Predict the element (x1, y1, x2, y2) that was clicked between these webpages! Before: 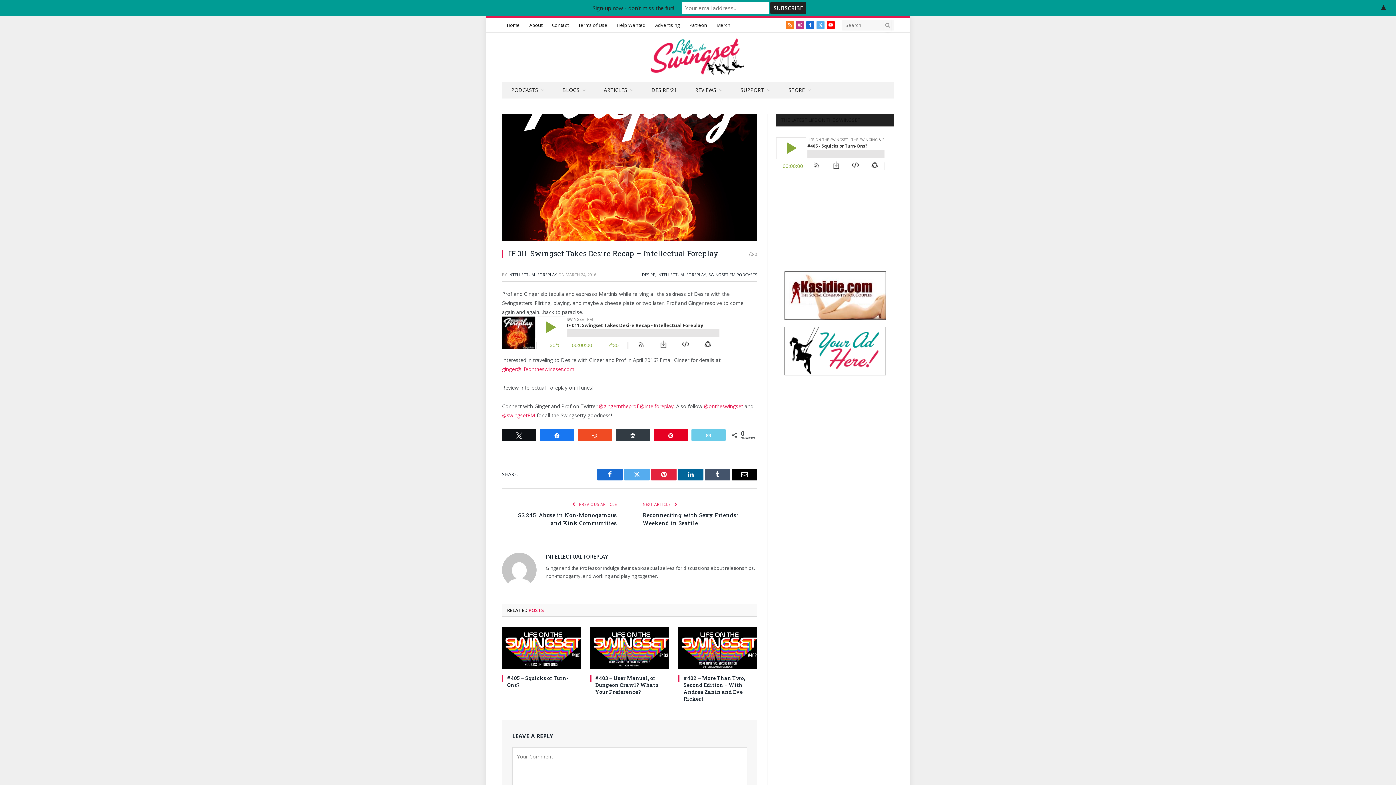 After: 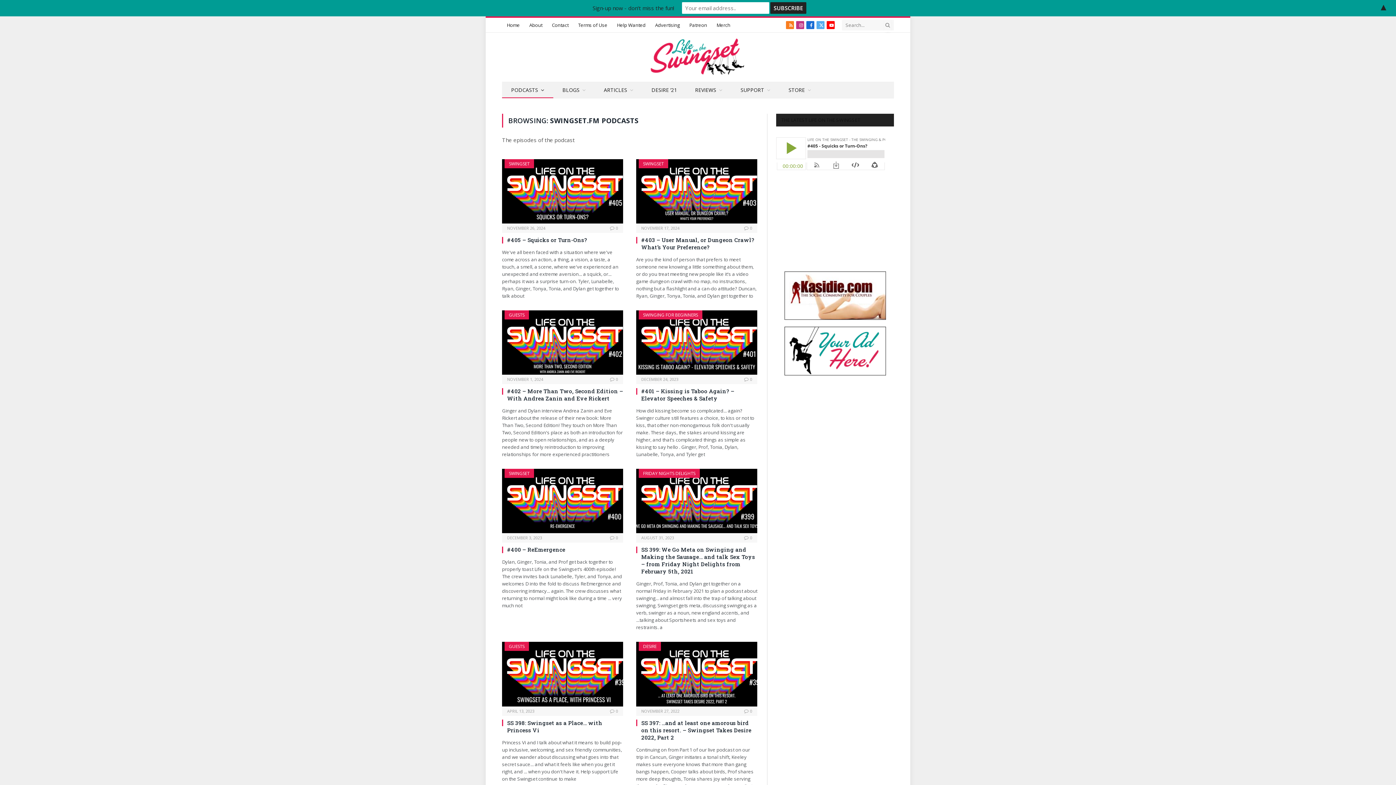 Action: label: SWINGSET.FM PODCASTS bbox: (708, 272, 757, 277)